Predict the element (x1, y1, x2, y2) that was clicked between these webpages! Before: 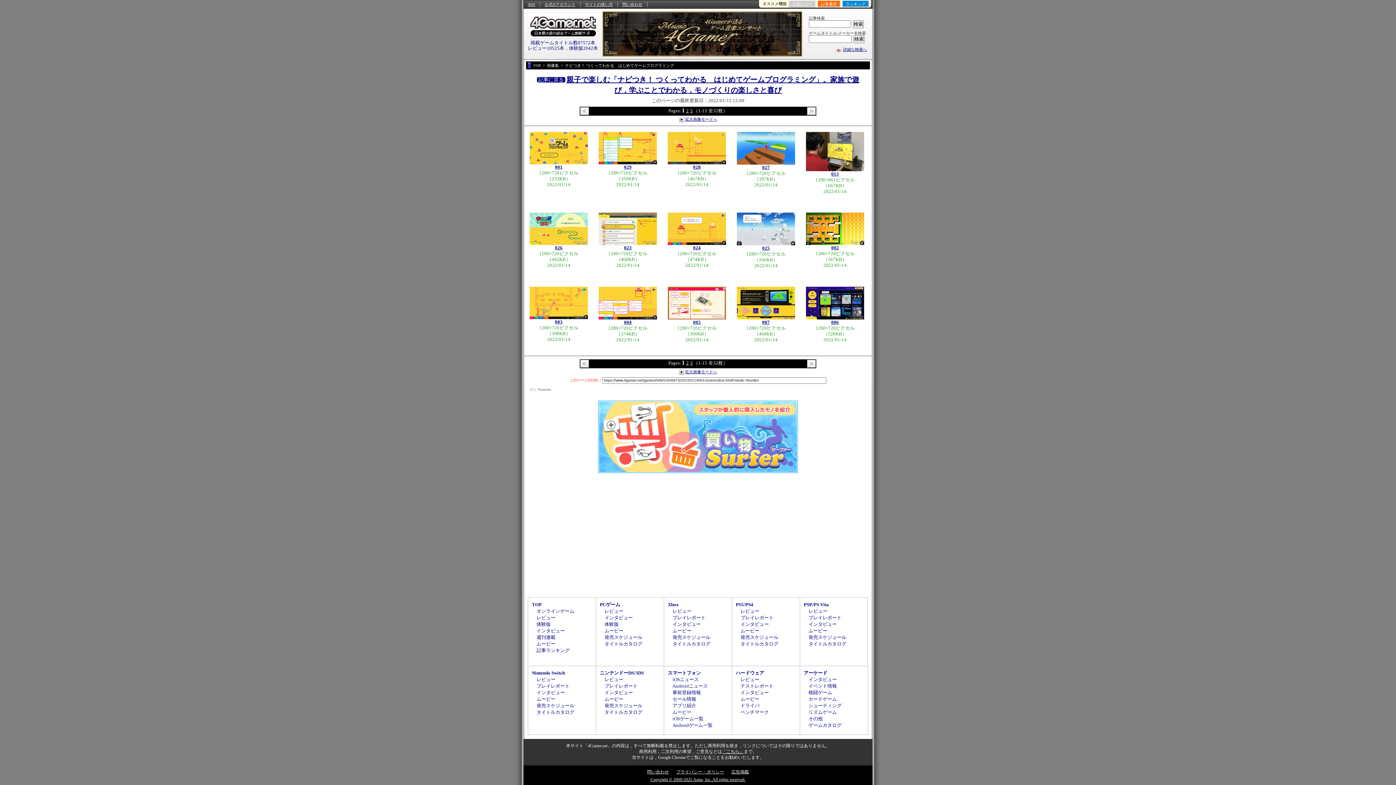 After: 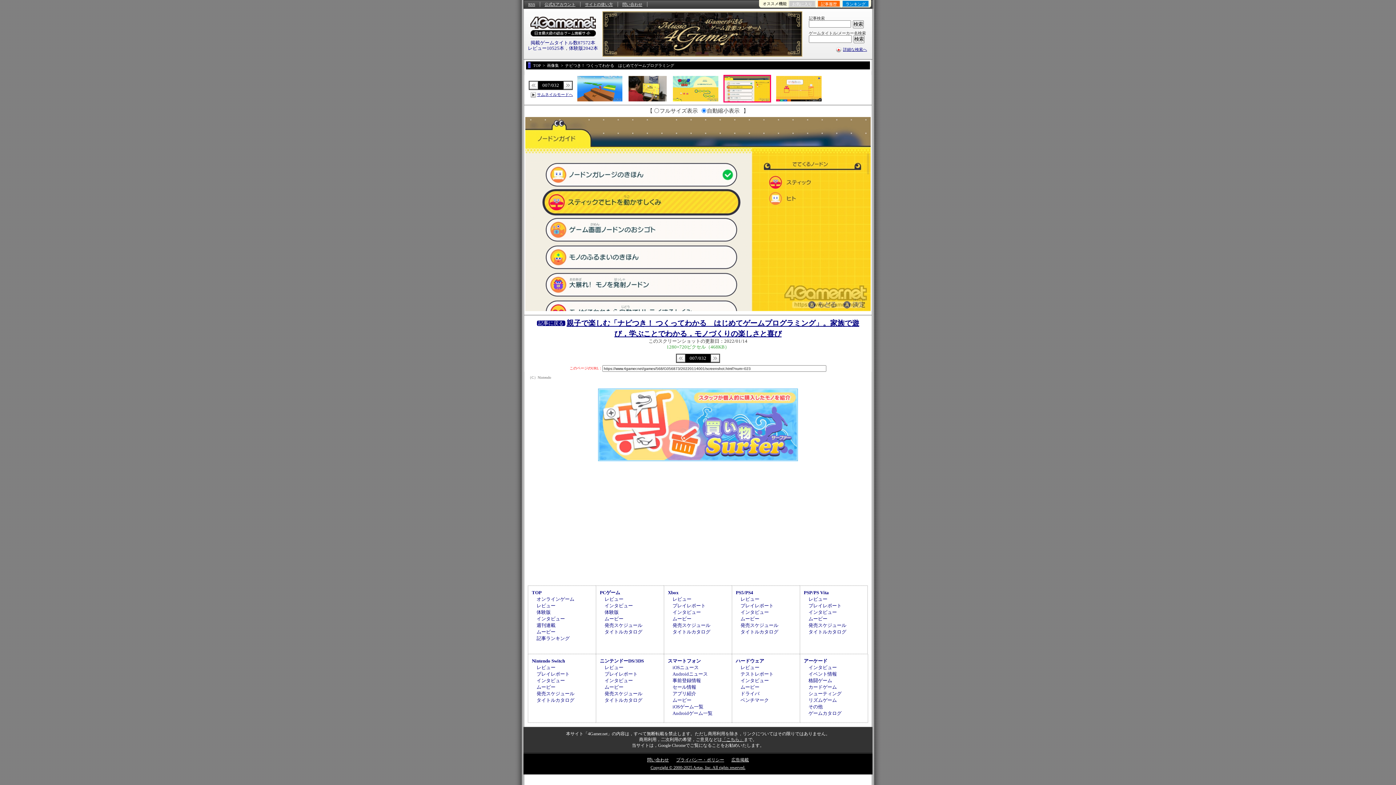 Action: bbox: (598, 239, 657, 246)